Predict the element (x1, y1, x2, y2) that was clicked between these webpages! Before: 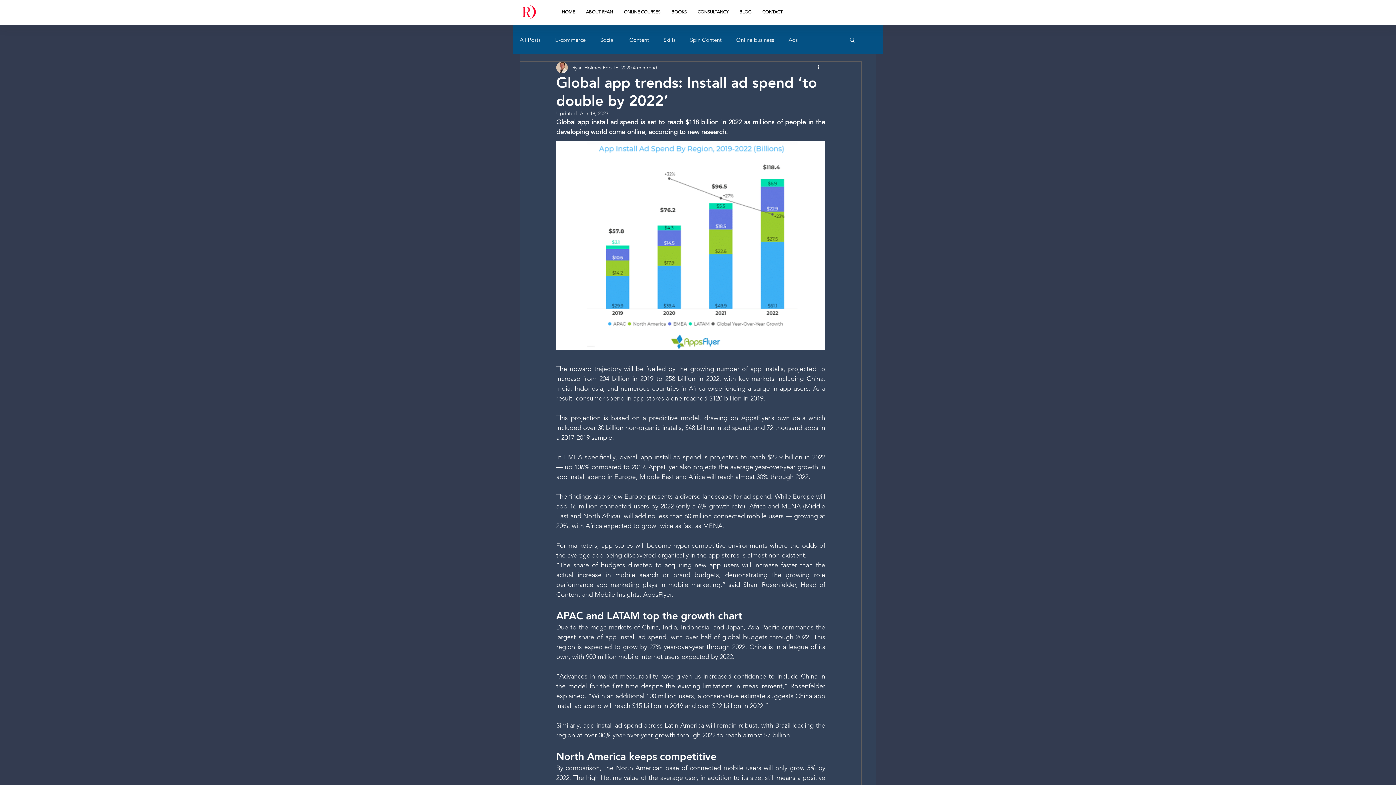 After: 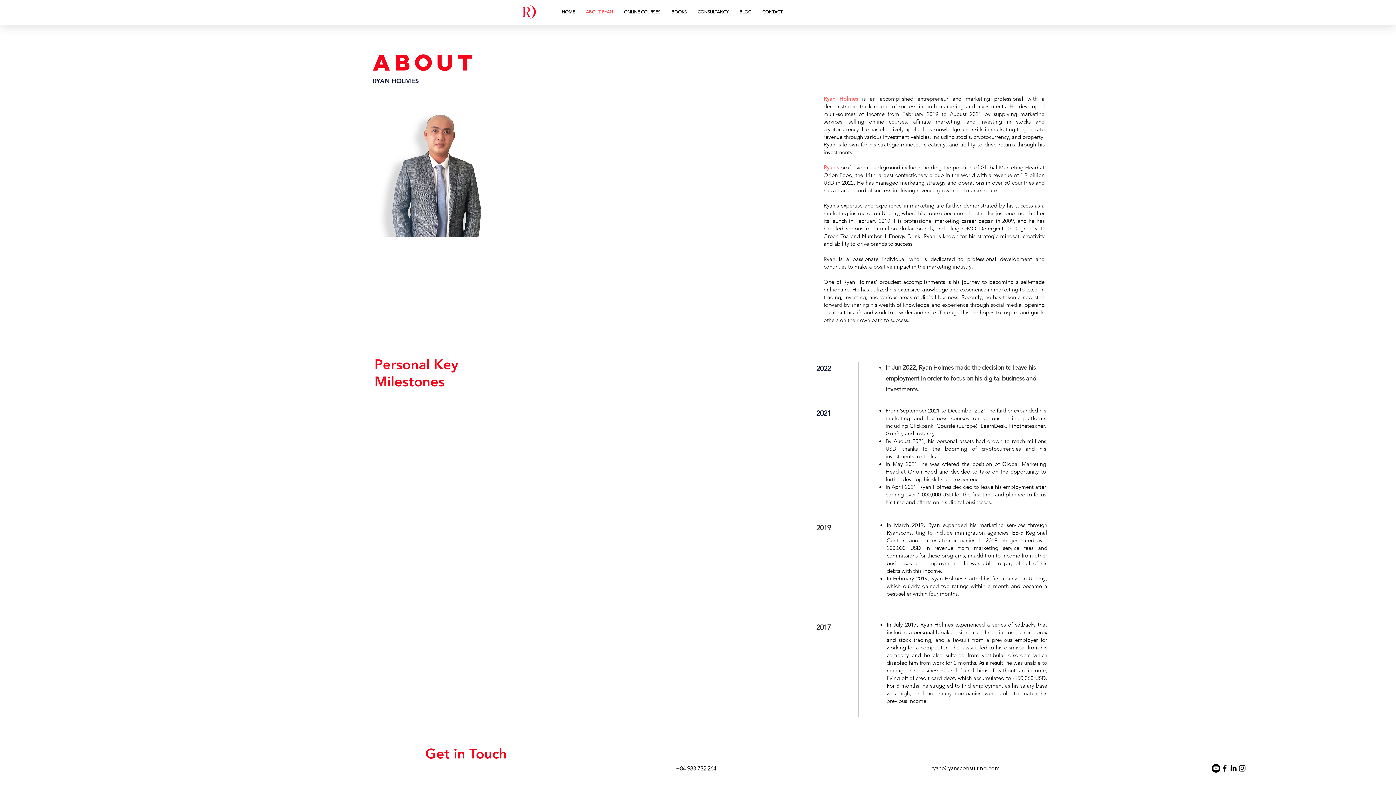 Action: bbox: (580, 2, 618, 21) label: ABOUT RYAN